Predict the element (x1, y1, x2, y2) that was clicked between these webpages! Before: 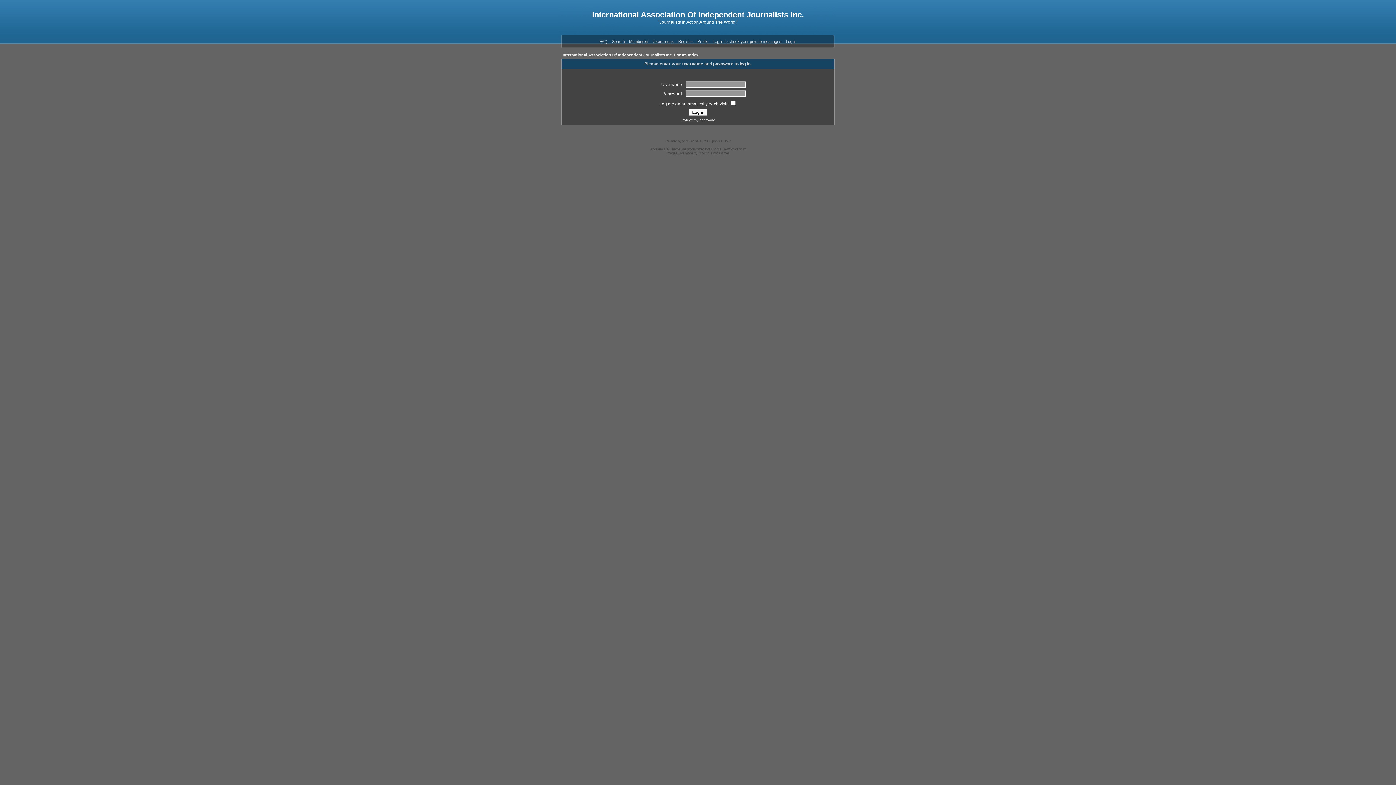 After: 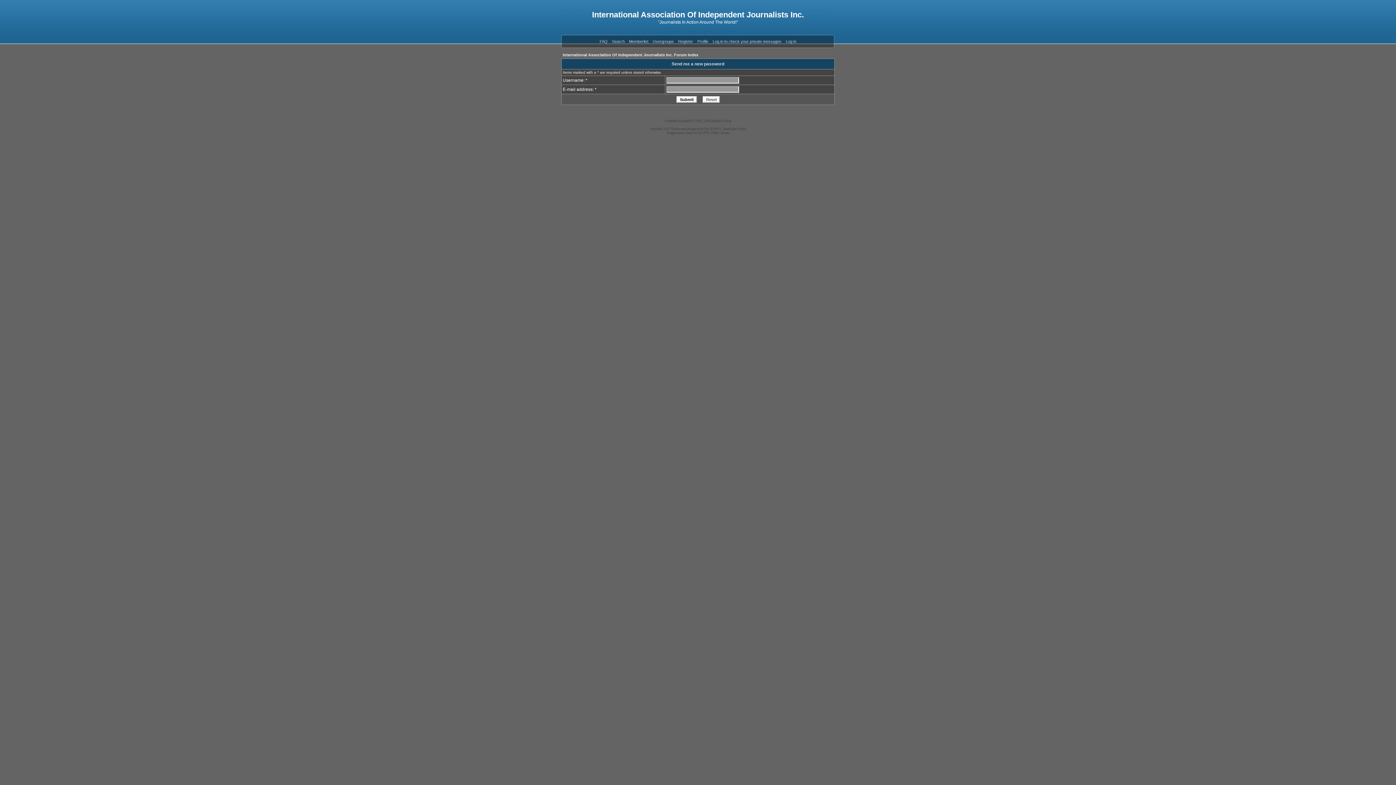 Action: label: I forgot my password bbox: (680, 118, 715, 122)